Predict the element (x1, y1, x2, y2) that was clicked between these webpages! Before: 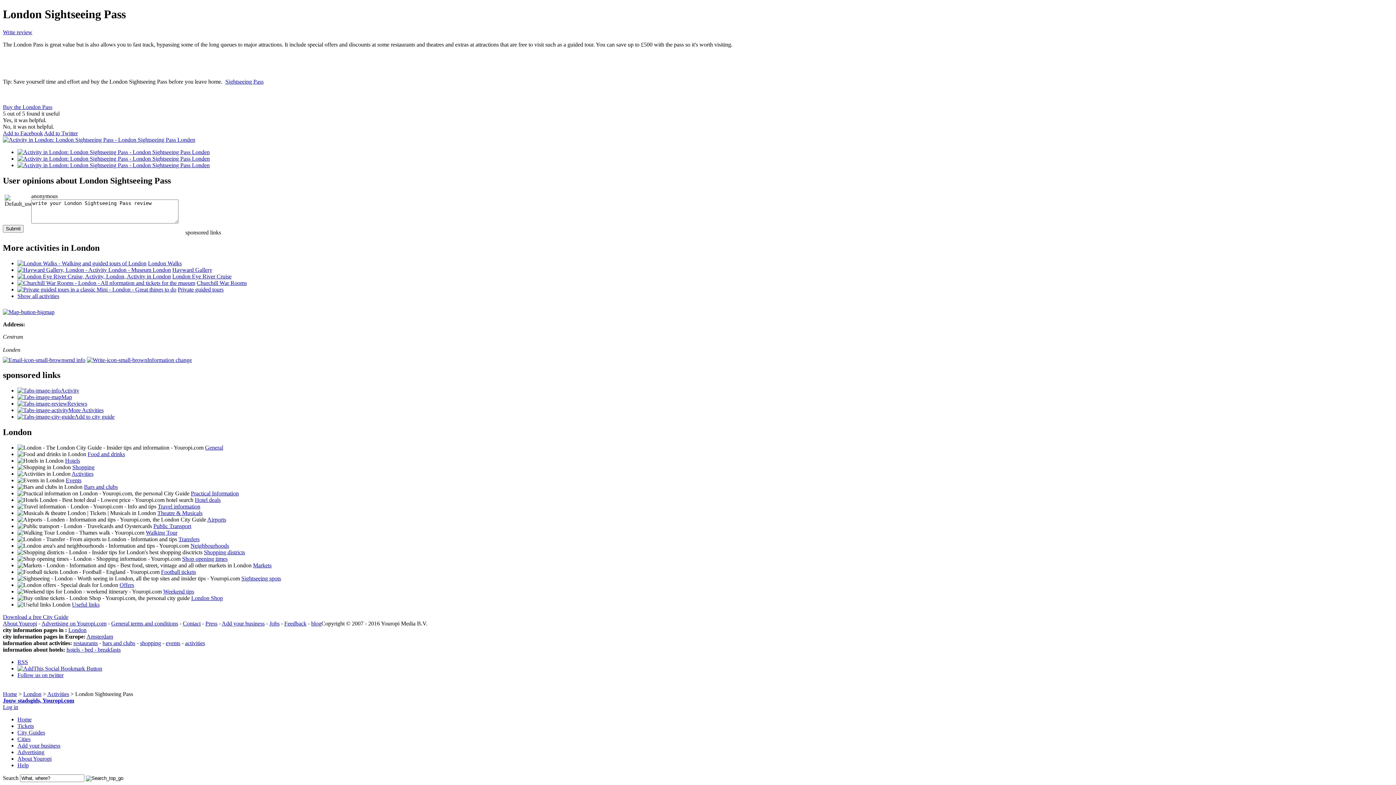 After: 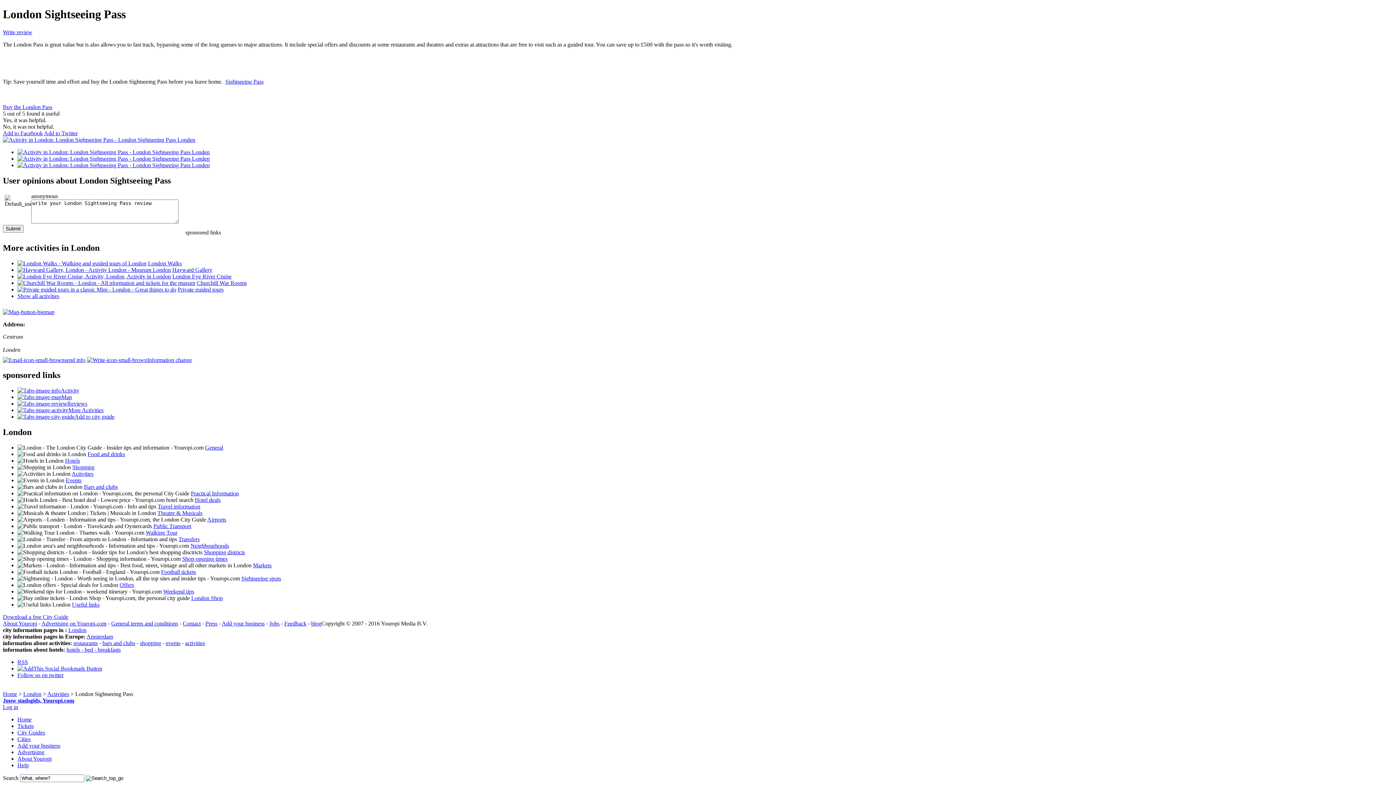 Action: bbox: (17, 665, 102, 672)